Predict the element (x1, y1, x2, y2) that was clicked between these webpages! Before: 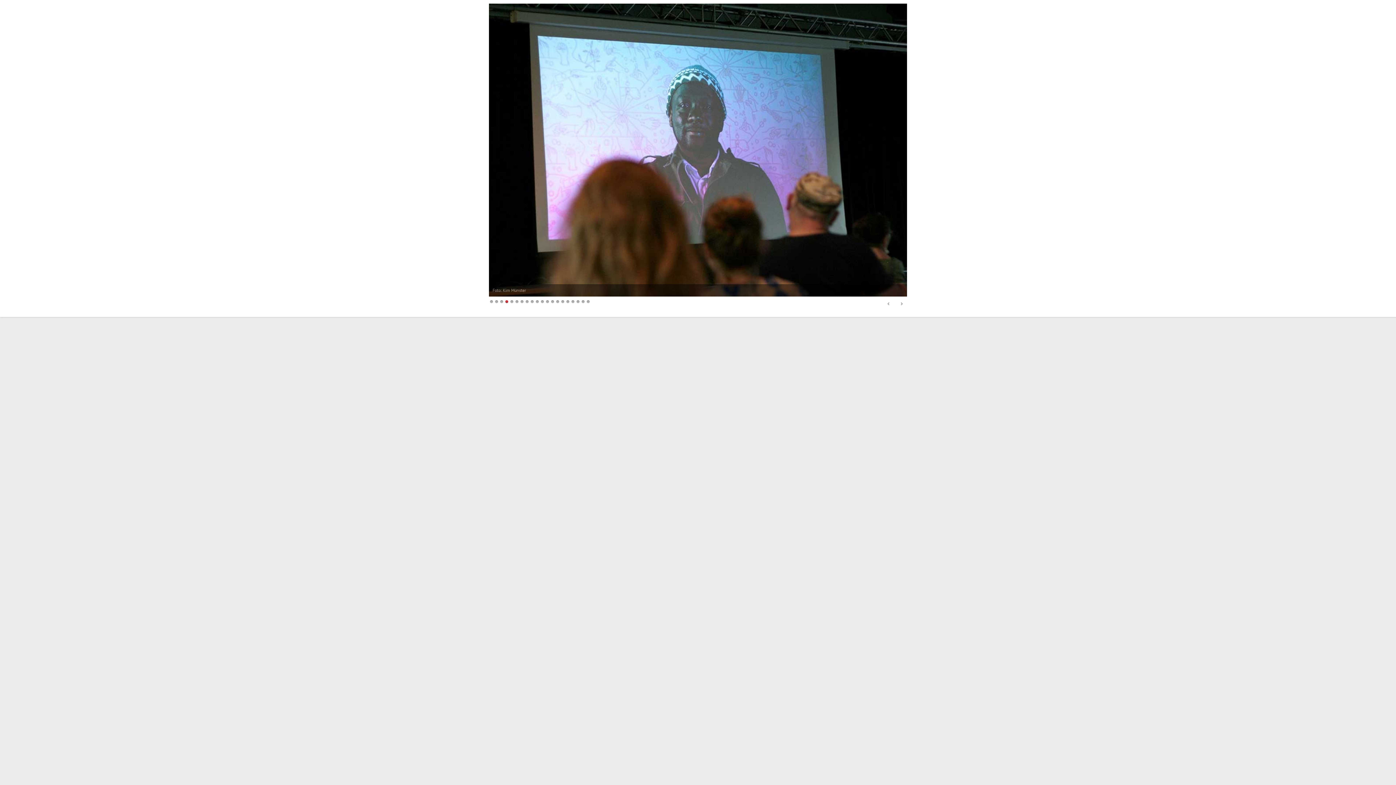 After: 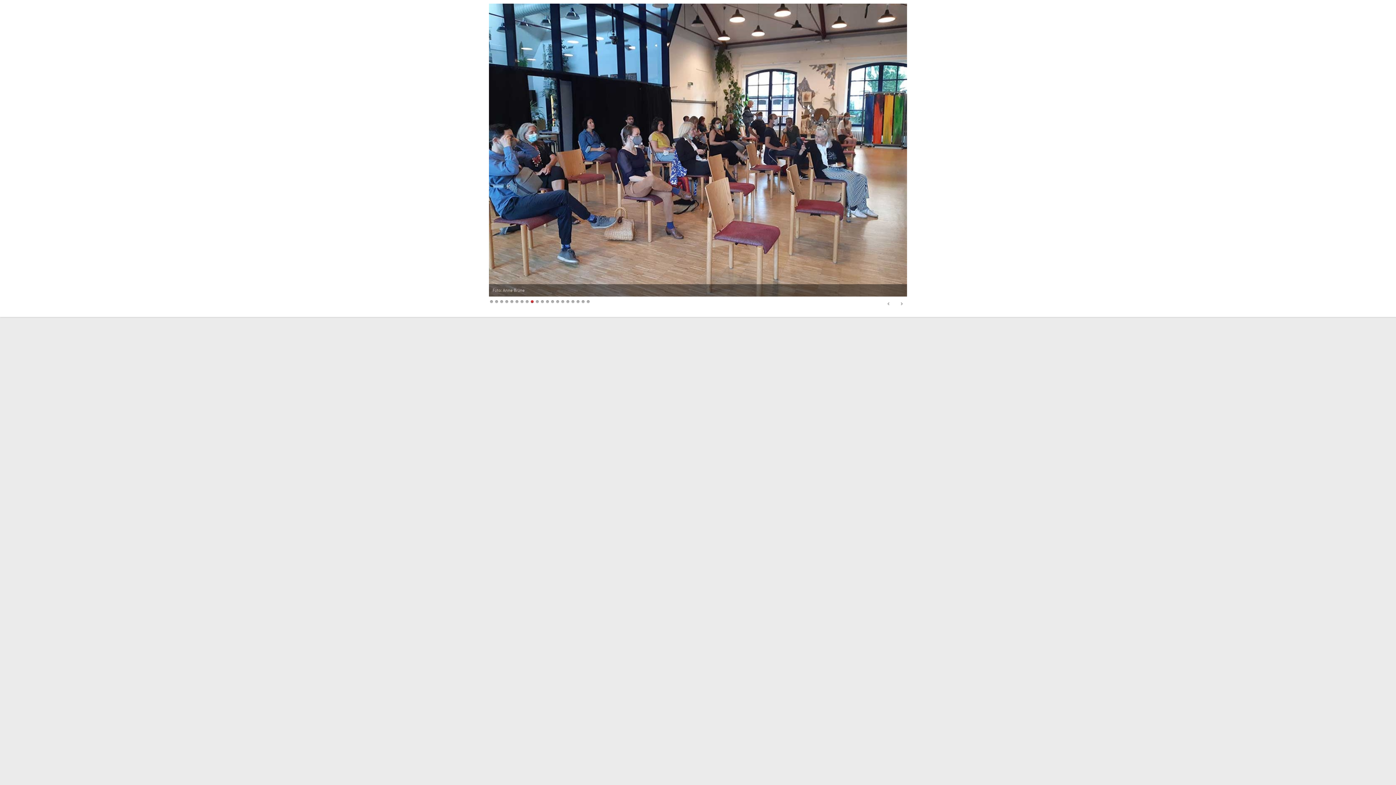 Action: bbox: (510, 300, 513, 303) label: 5